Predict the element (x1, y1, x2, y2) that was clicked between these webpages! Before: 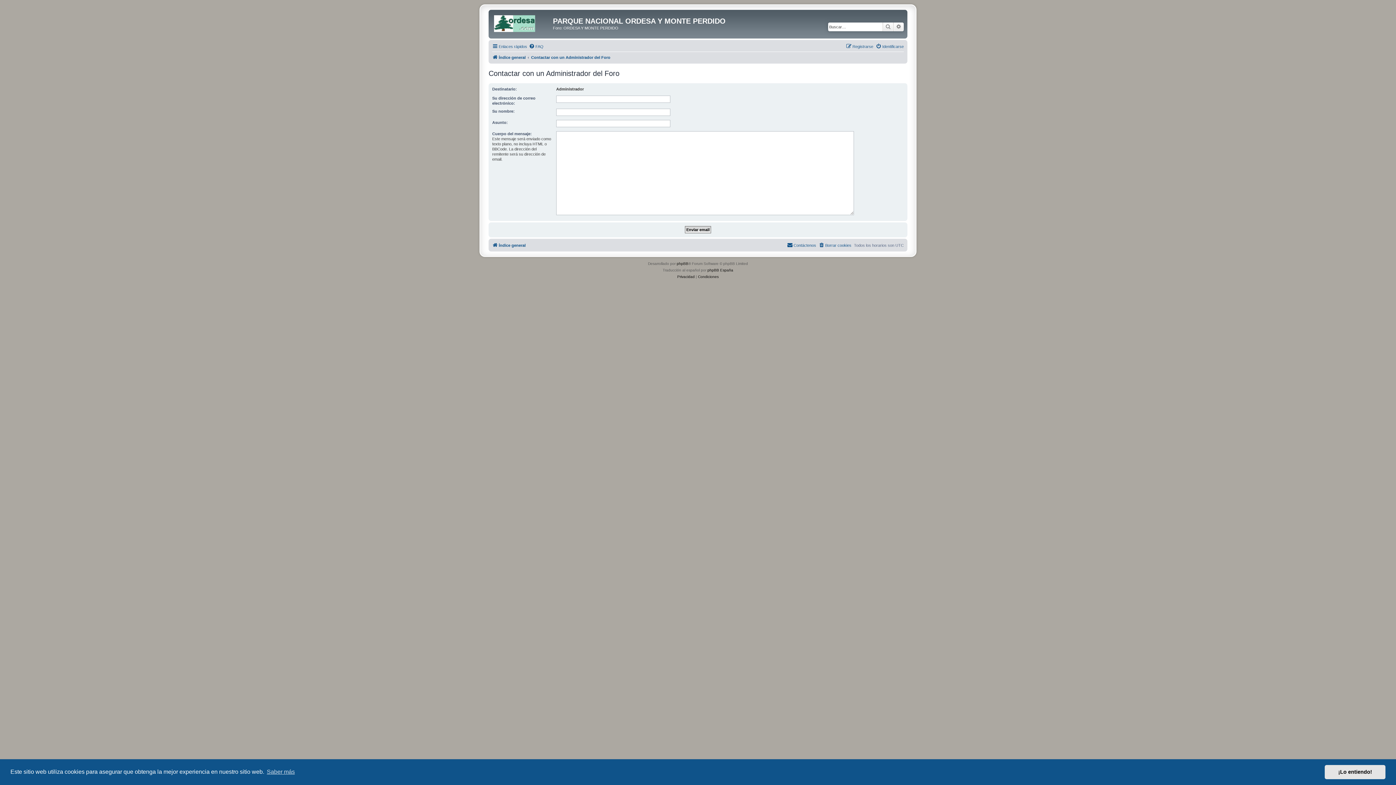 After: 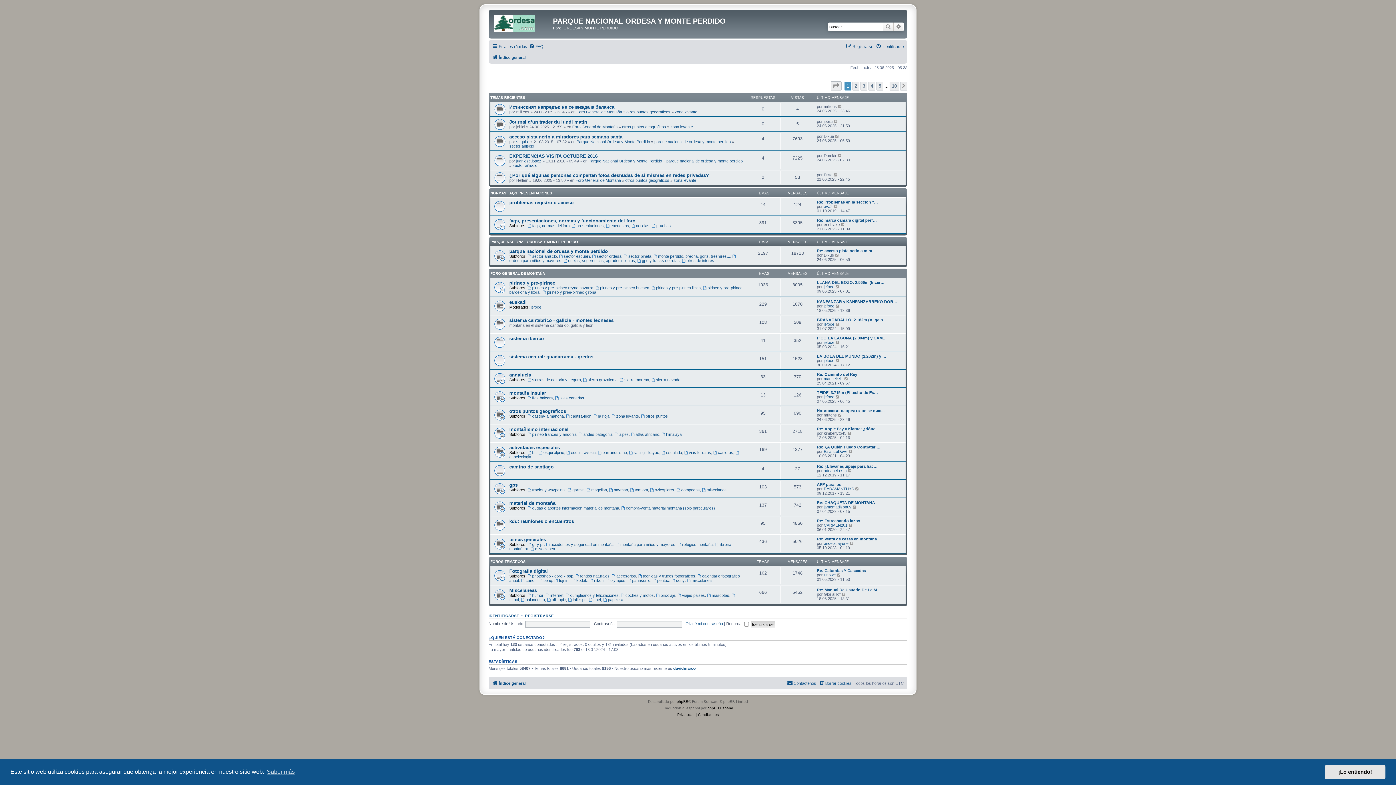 Action: label: Índice general bbox: (492, 52, 525, 61)